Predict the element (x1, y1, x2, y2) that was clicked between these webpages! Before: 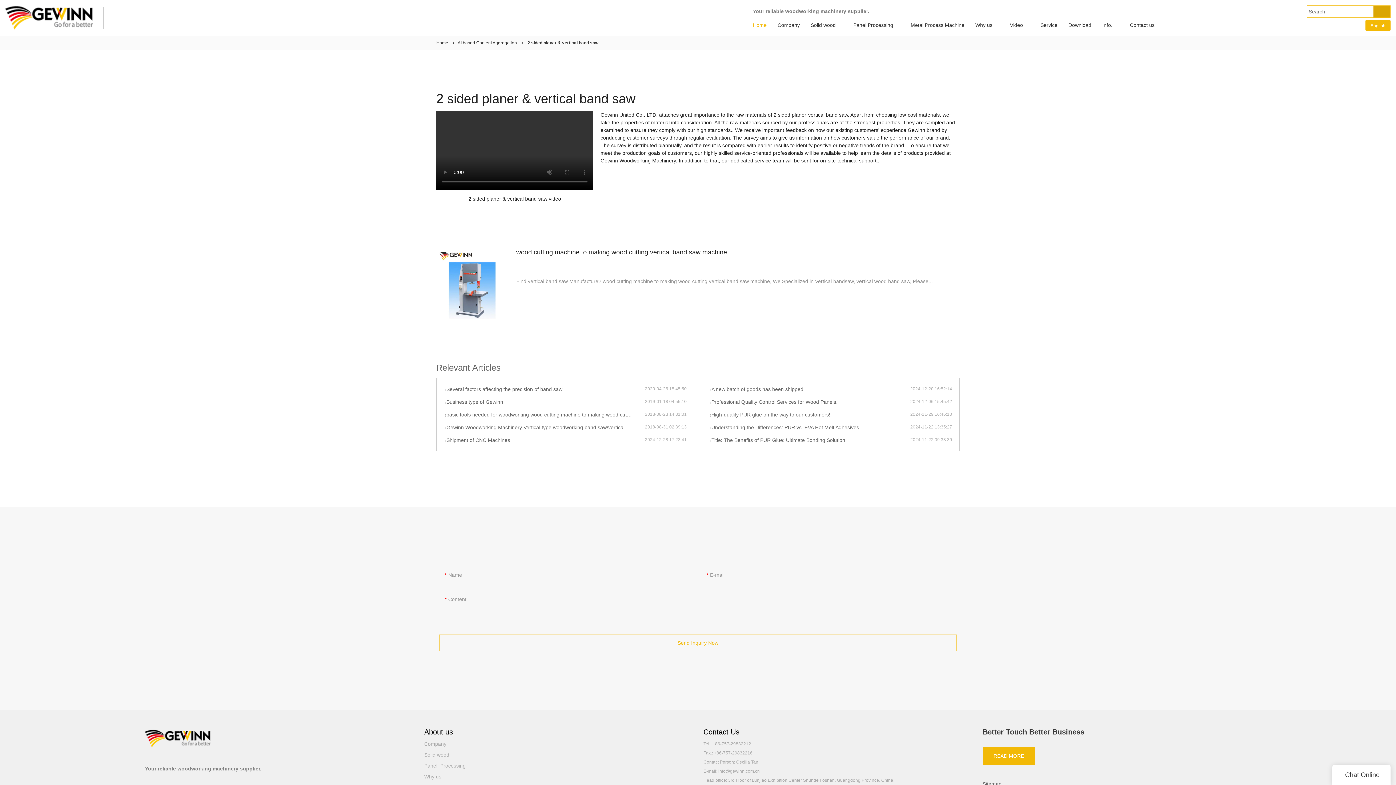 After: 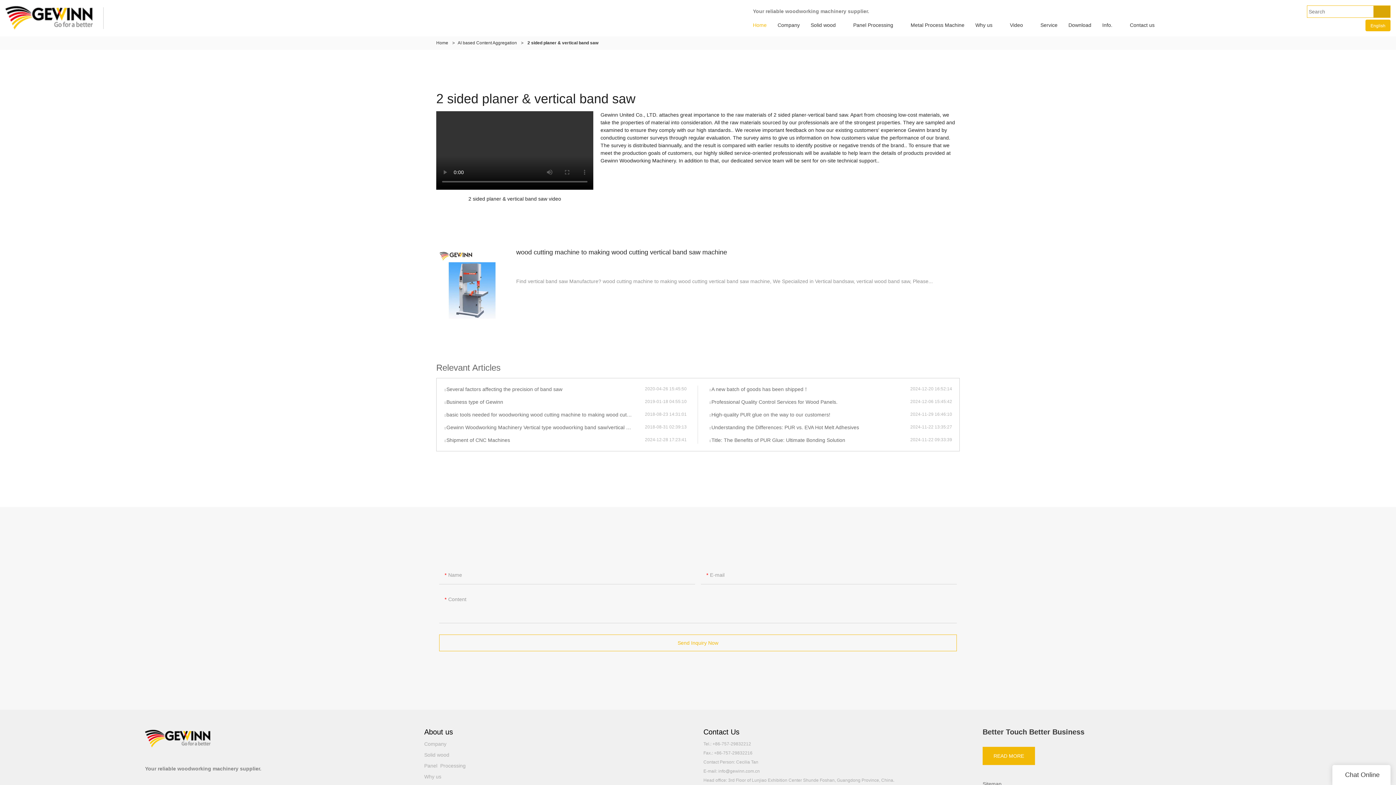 Action: bbox: (1003, 769, 1006, 777)